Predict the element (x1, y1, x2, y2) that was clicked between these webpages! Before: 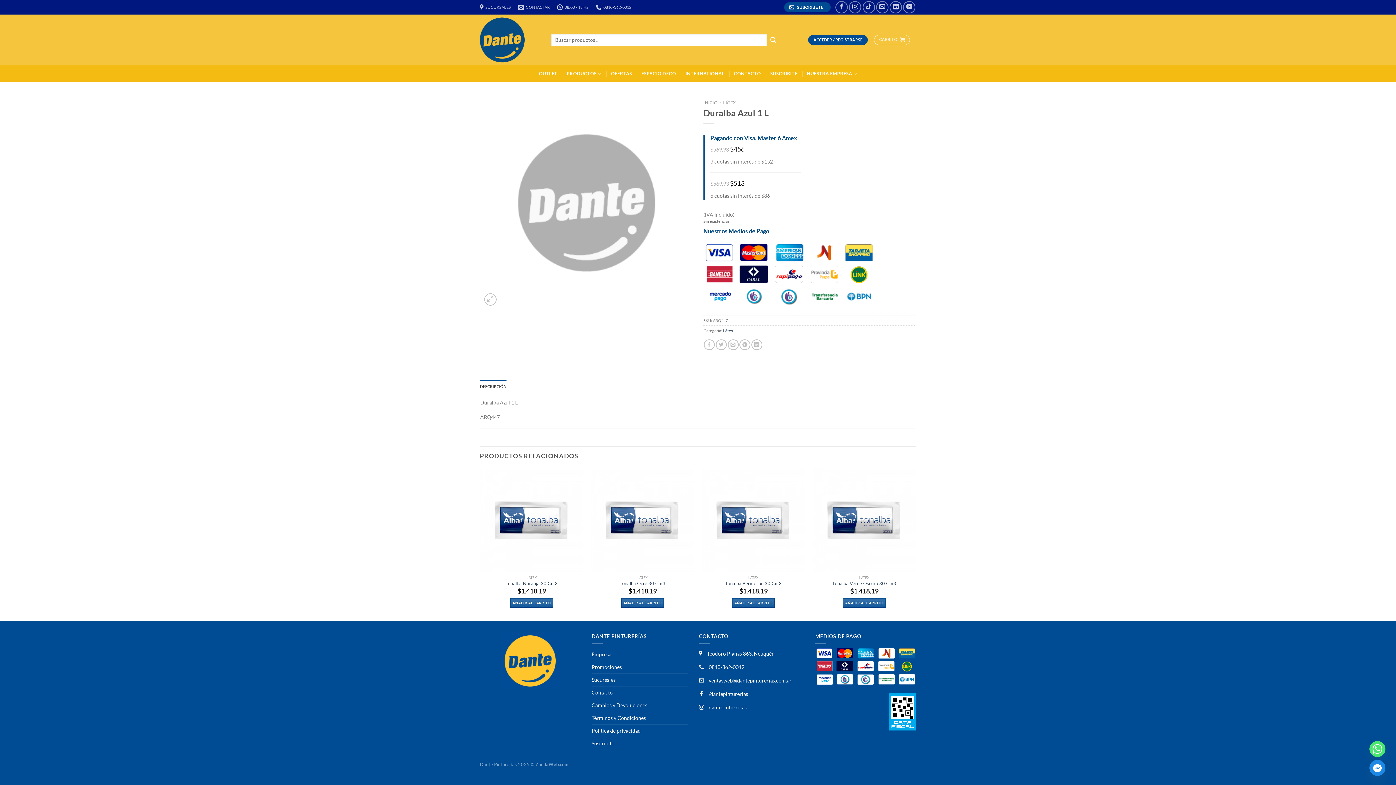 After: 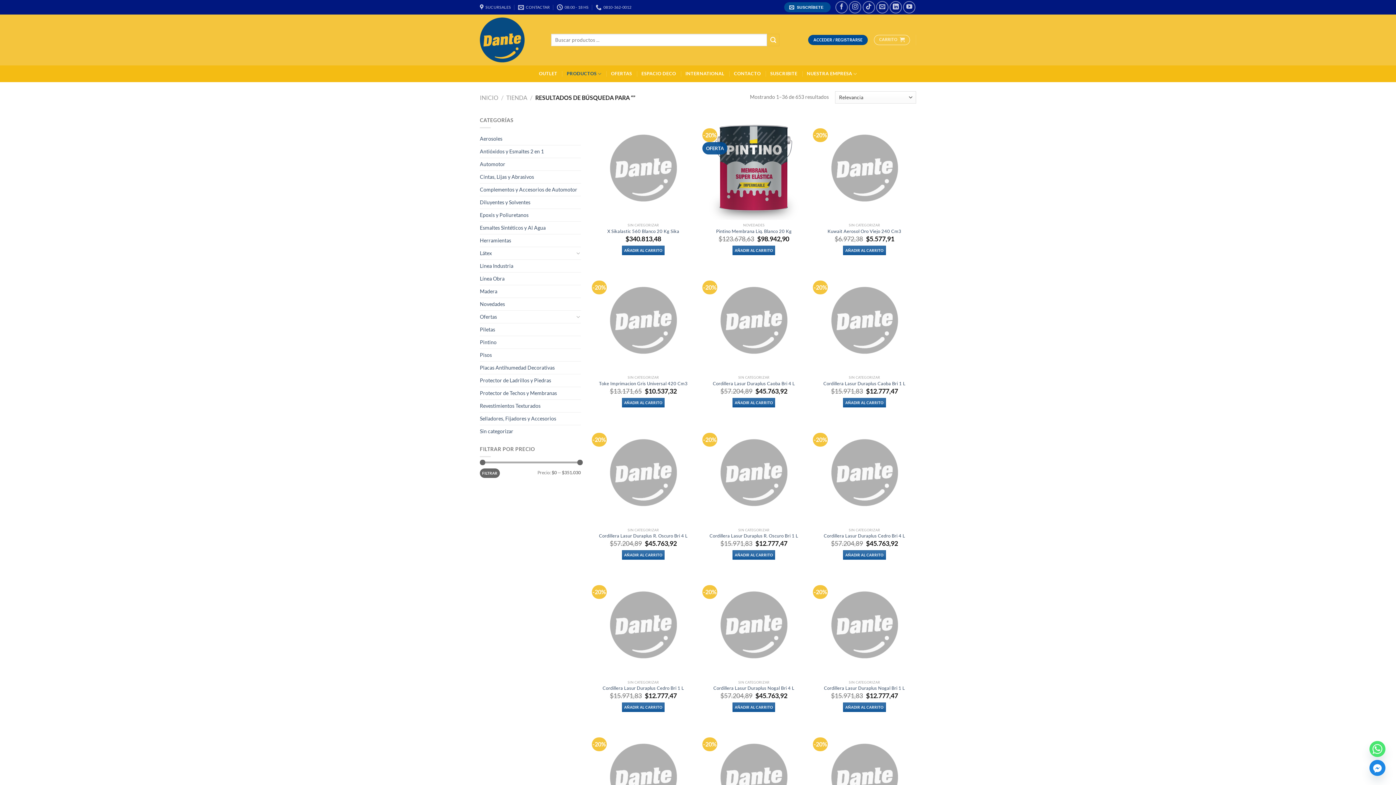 Action: bbox: (767, 33, 779, 46) label: Enviar